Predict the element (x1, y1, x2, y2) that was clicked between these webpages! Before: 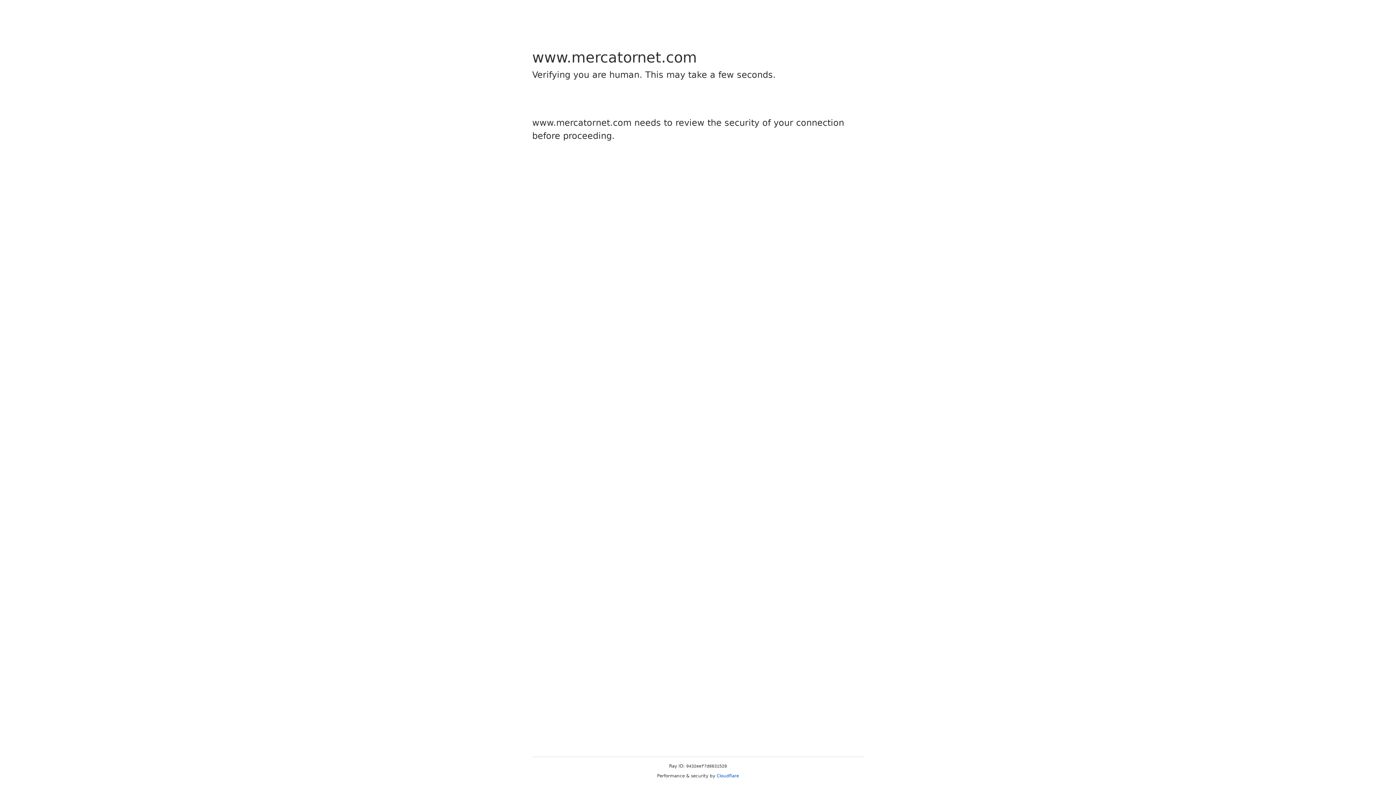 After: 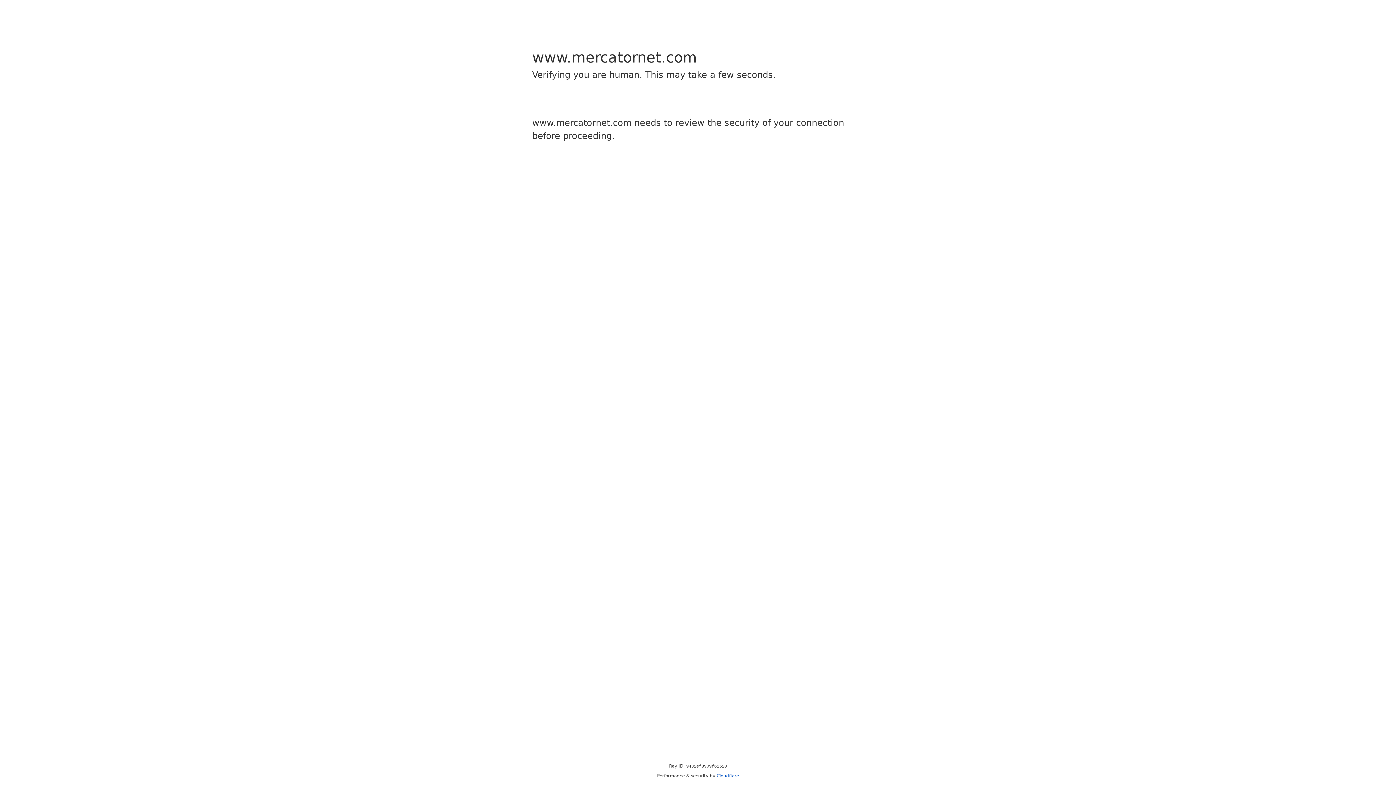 Action: label: Cloudflare bbox: (716, 773, 739, 778)